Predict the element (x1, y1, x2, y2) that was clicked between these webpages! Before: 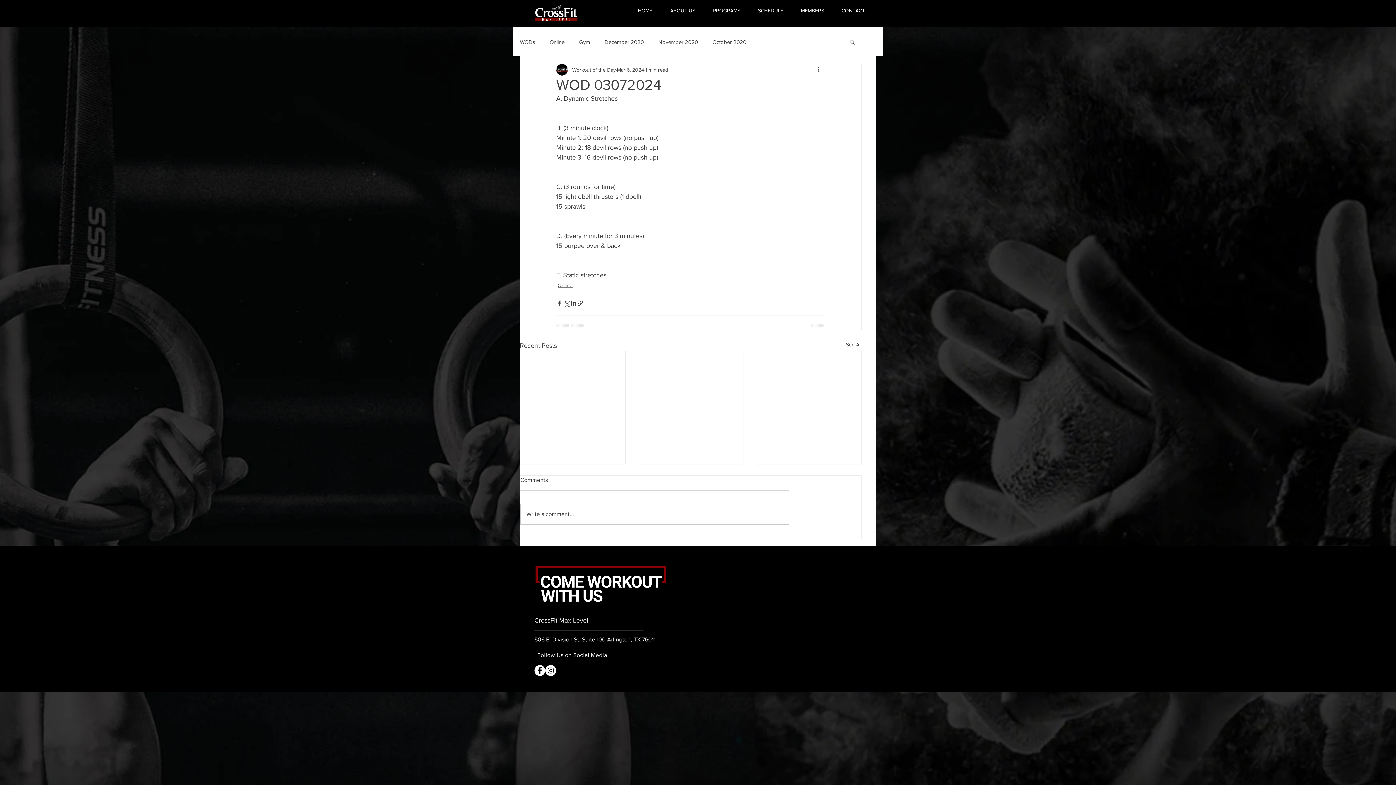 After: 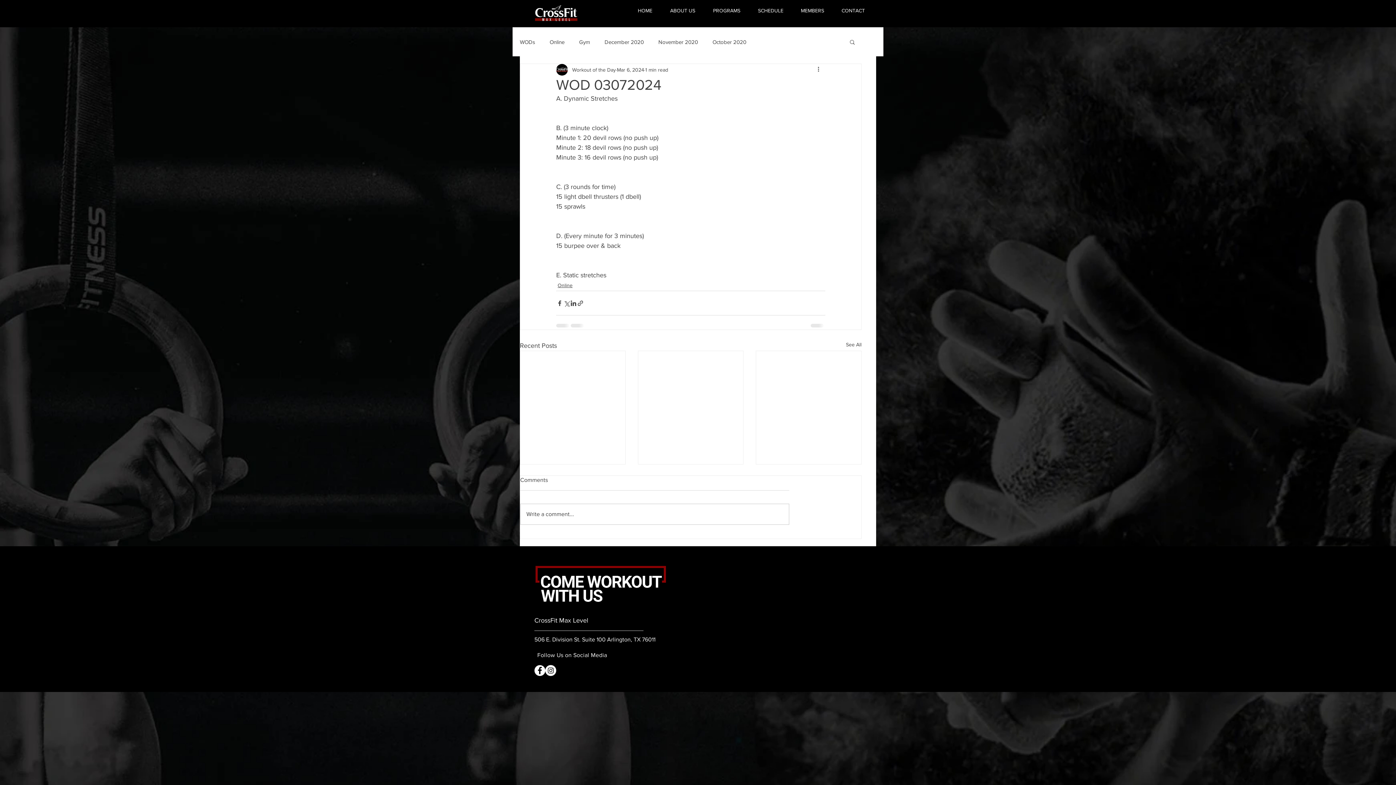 Action: bbox: (545, 665, 556, 676) label: Instagram